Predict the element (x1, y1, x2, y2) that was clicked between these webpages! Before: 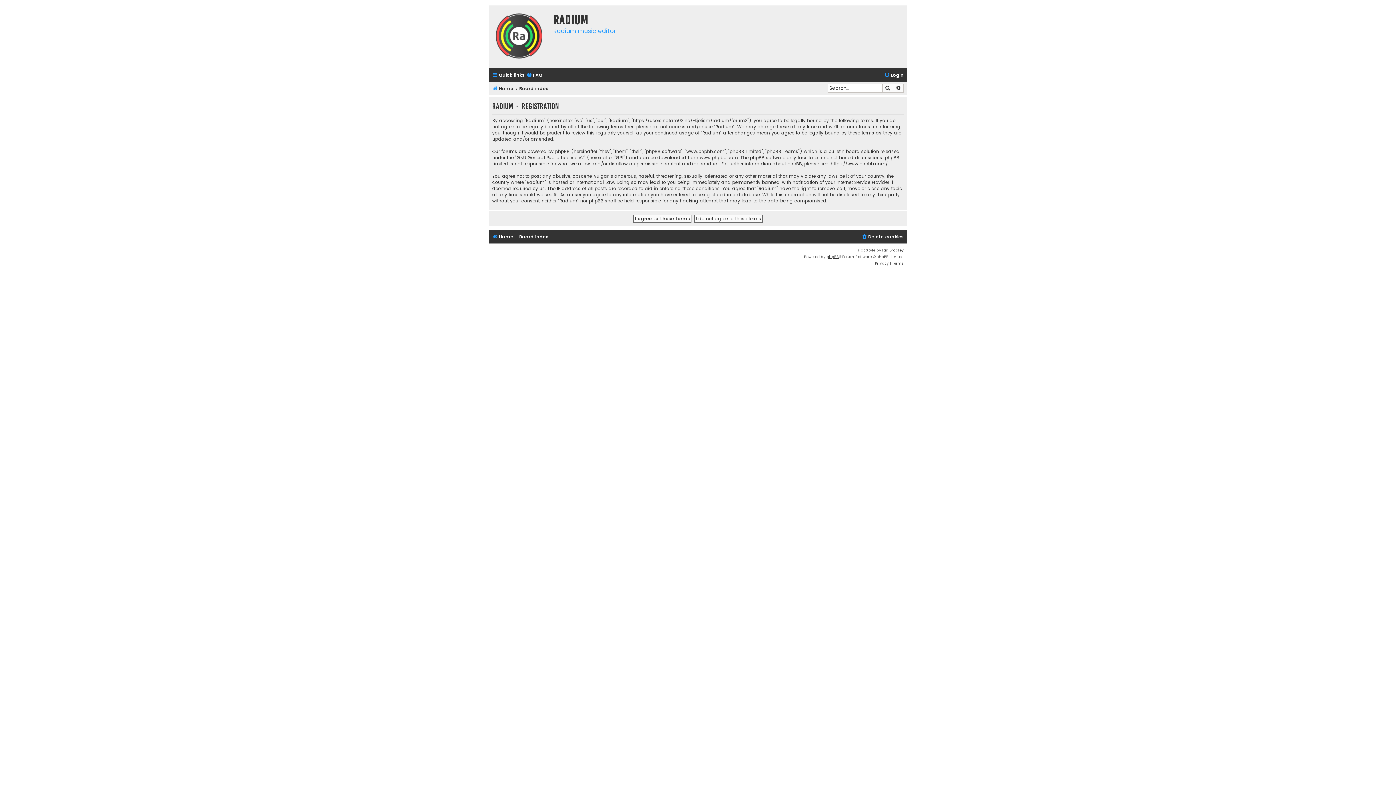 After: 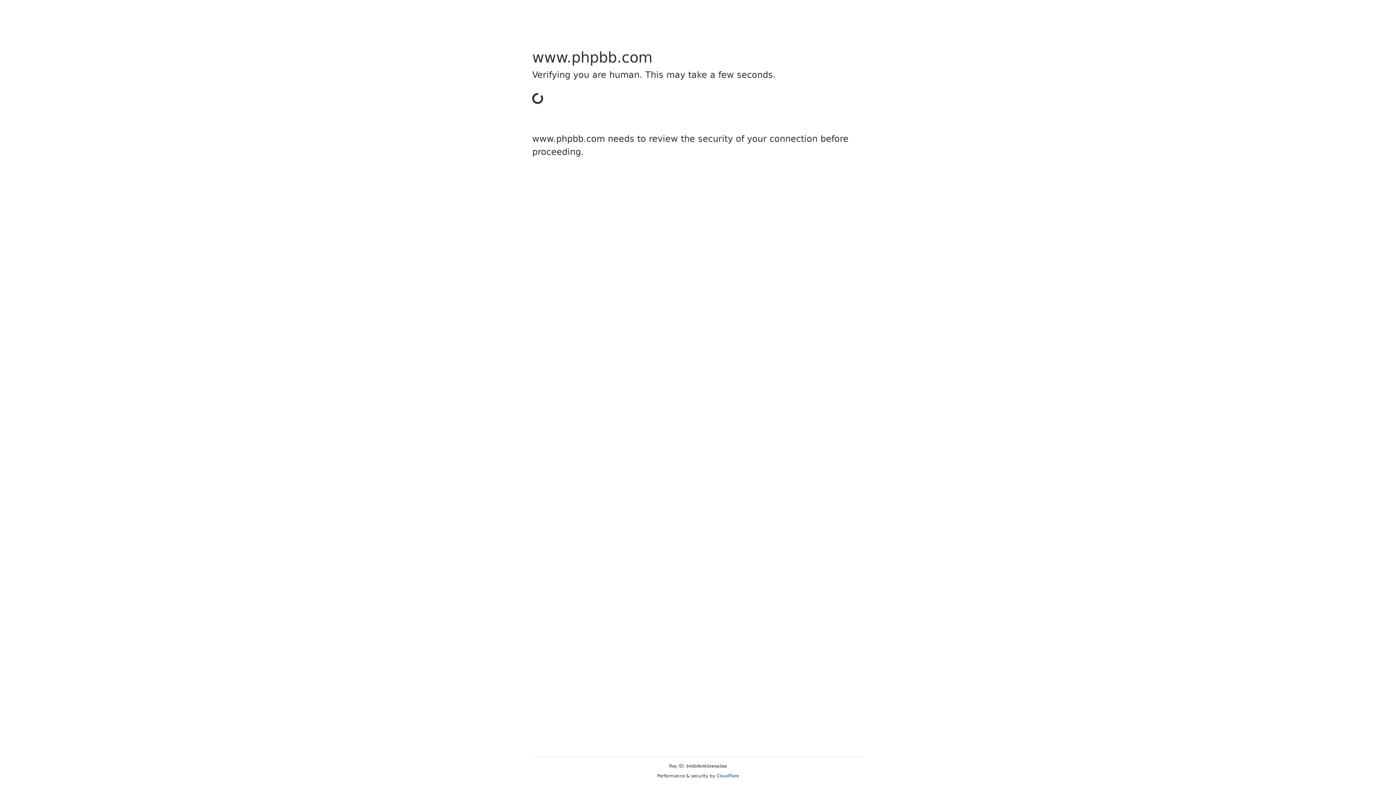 Action: bbox: (709, 152, 755, 158) label: https://www.phpbb.com/